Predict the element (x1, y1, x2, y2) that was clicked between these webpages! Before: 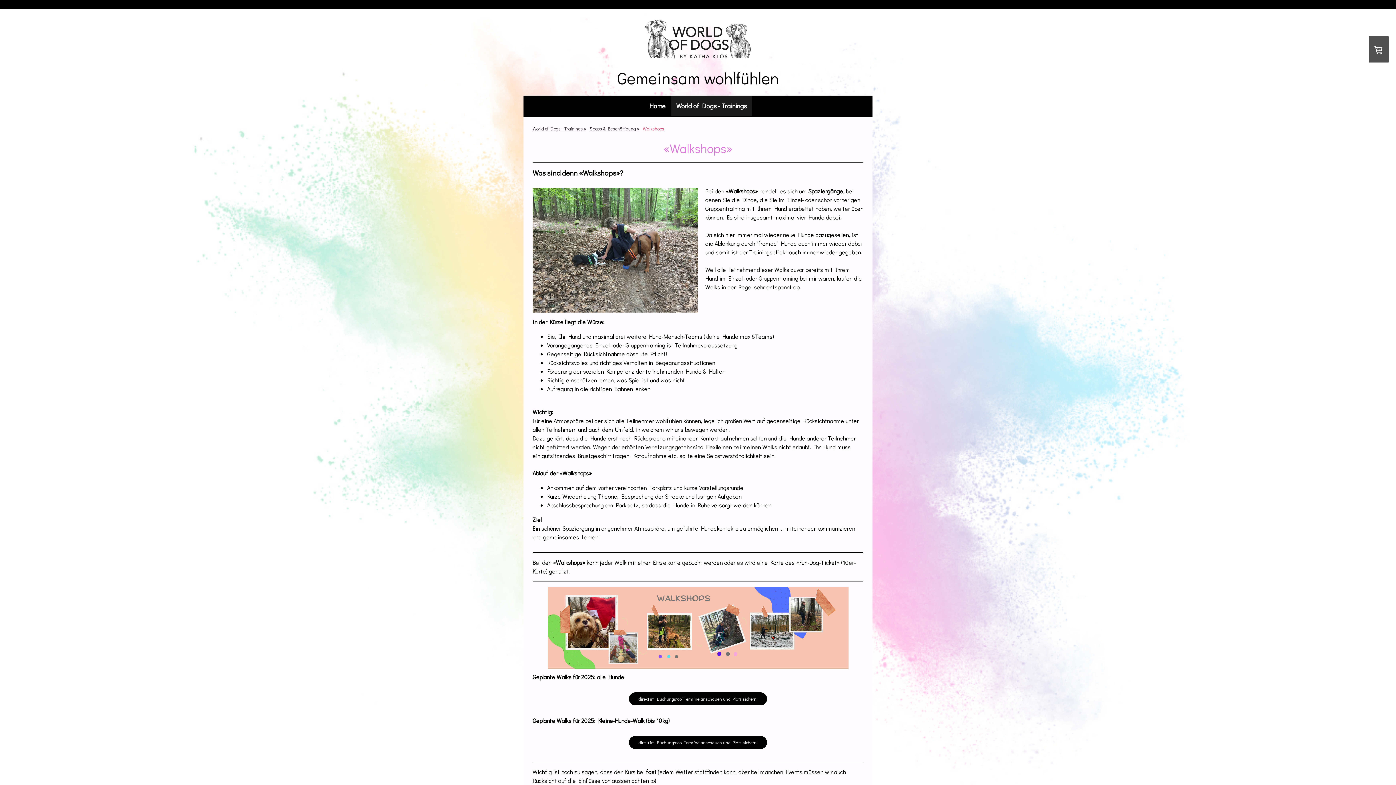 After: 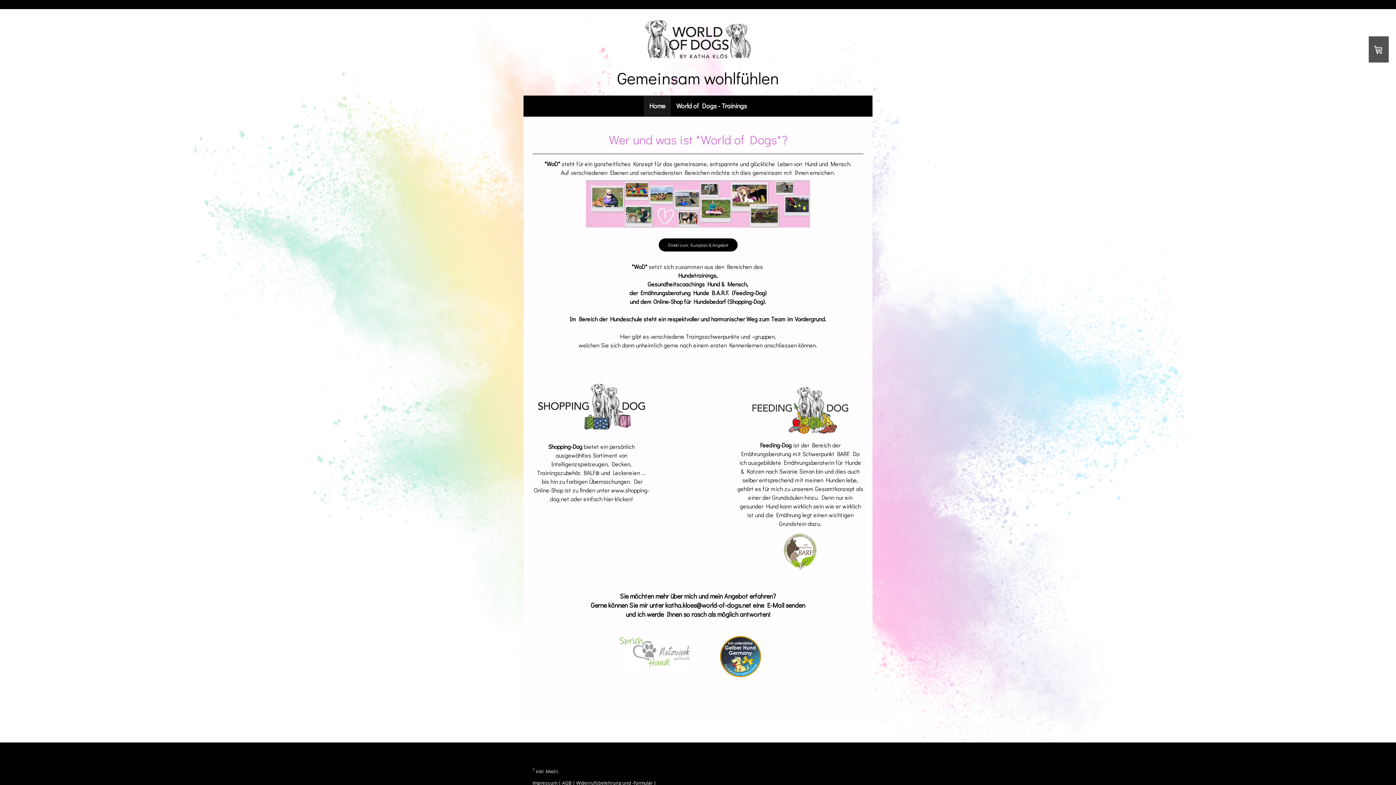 Action: bbox: (525, 69, 870, 86) label: Gemeinsam wohlfühlen